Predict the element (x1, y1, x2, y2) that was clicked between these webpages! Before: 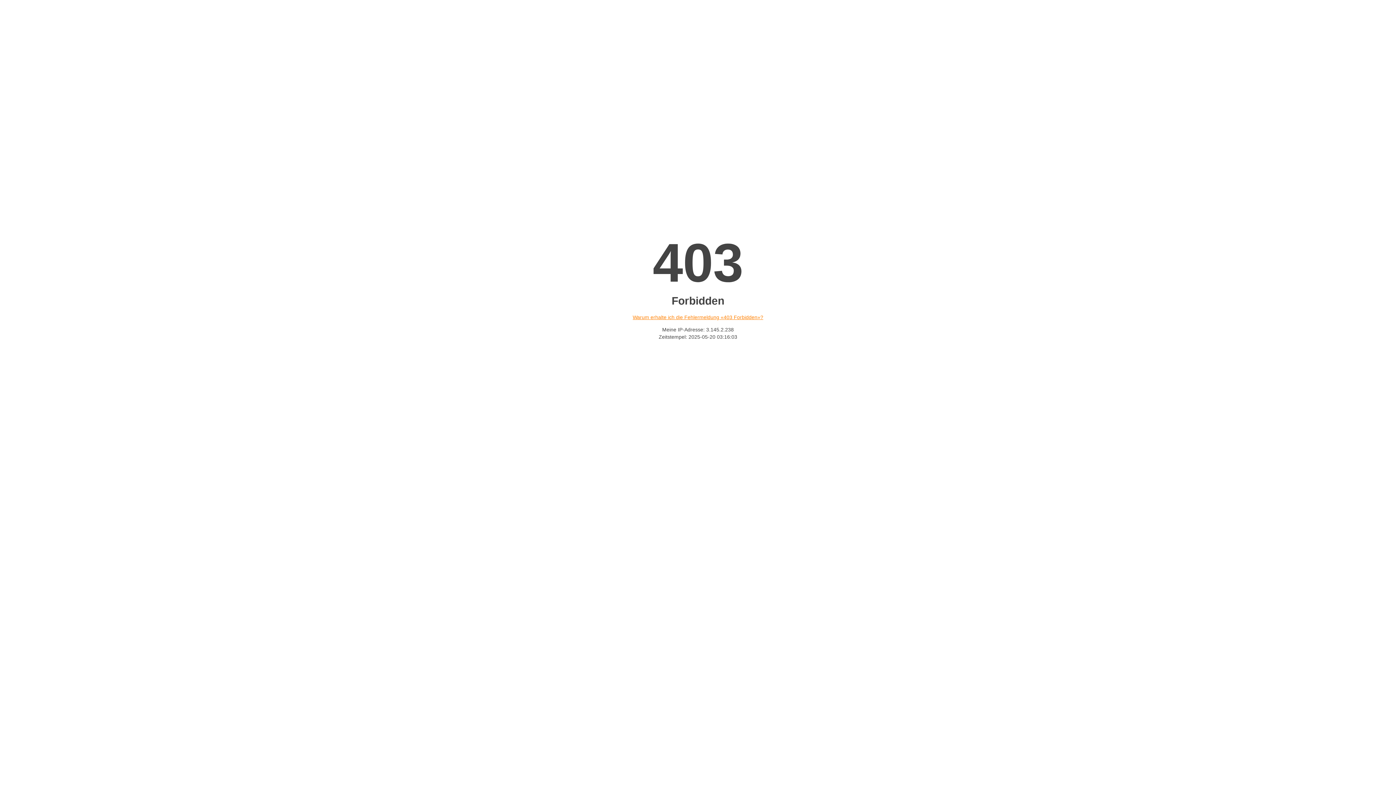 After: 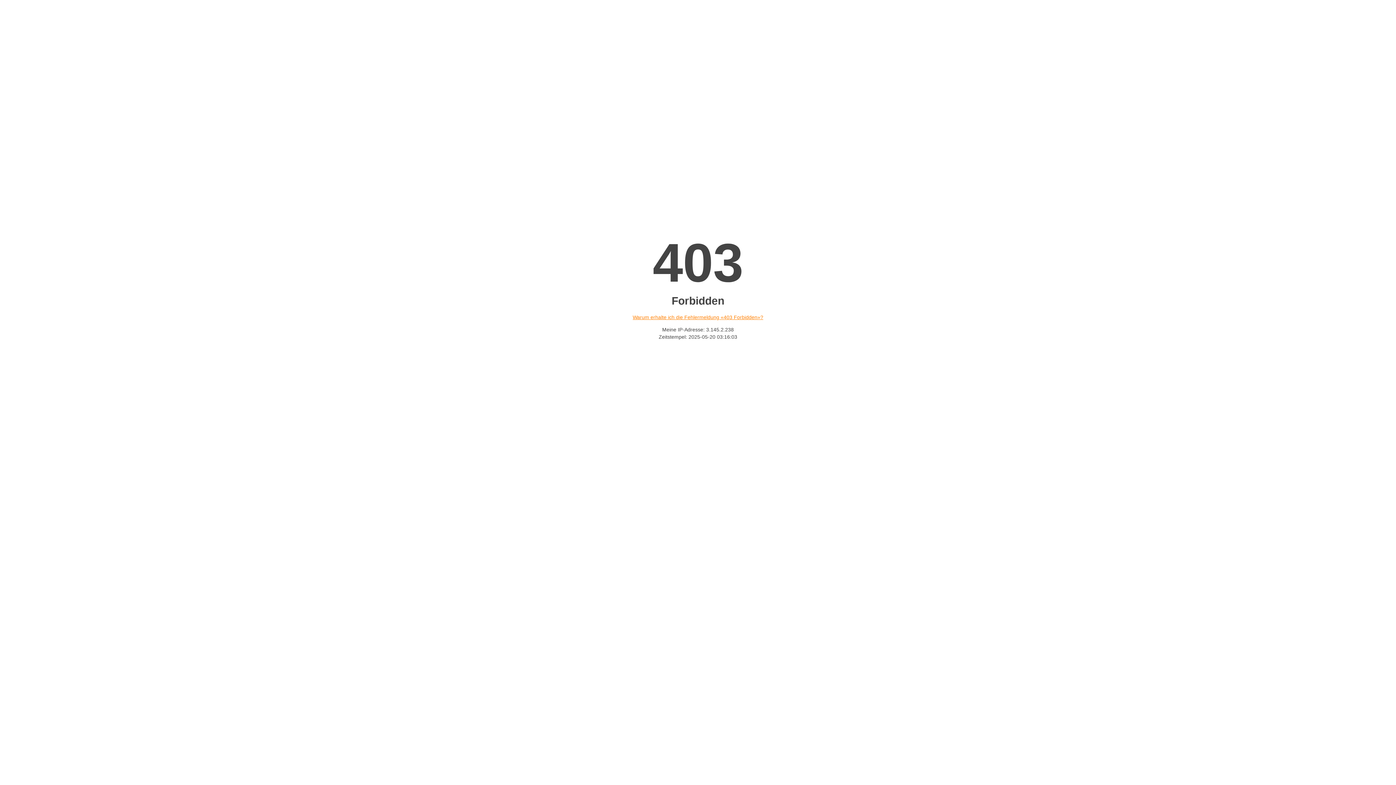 Action: bbox: (632, 314, 763, 320) label: Warum erhalte ich die Fehlermeldung «403 Forbidden»?